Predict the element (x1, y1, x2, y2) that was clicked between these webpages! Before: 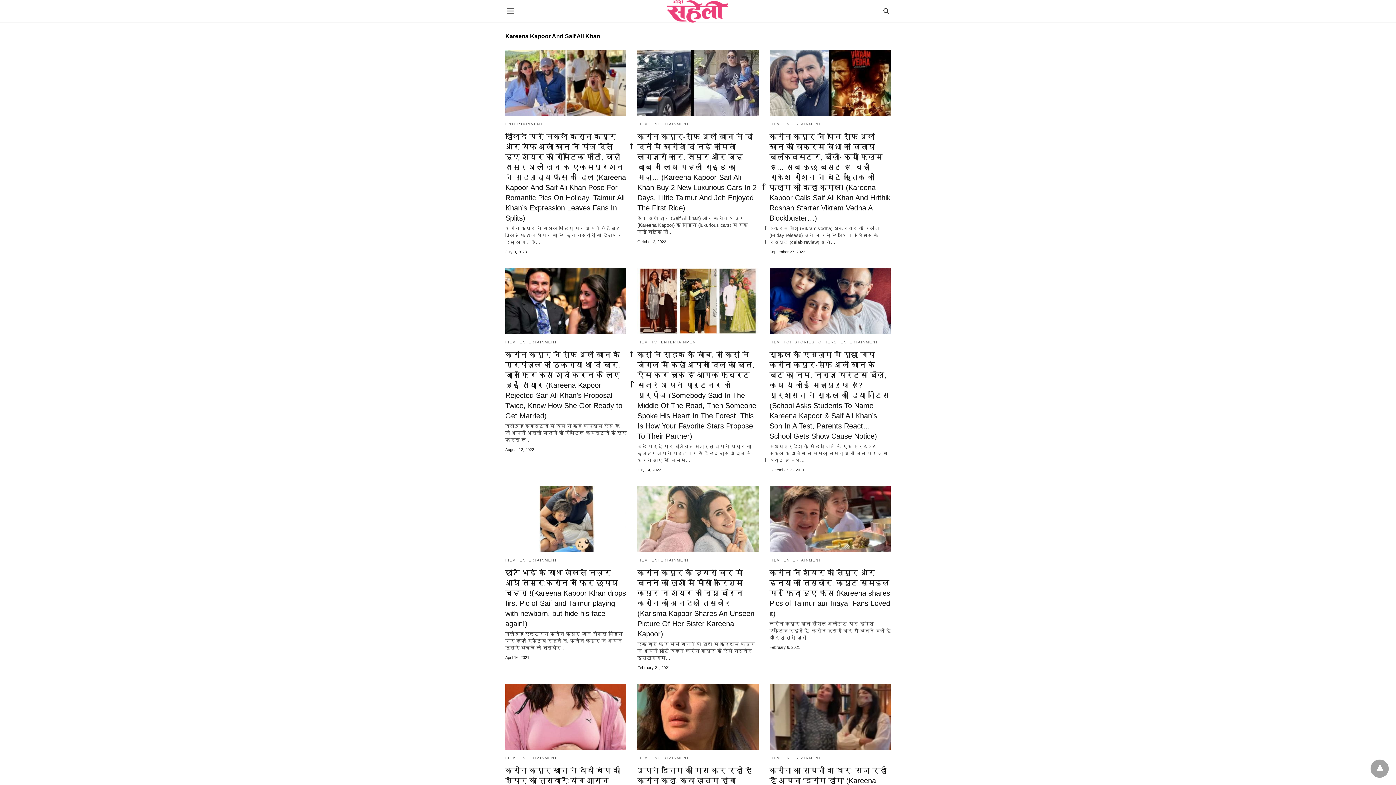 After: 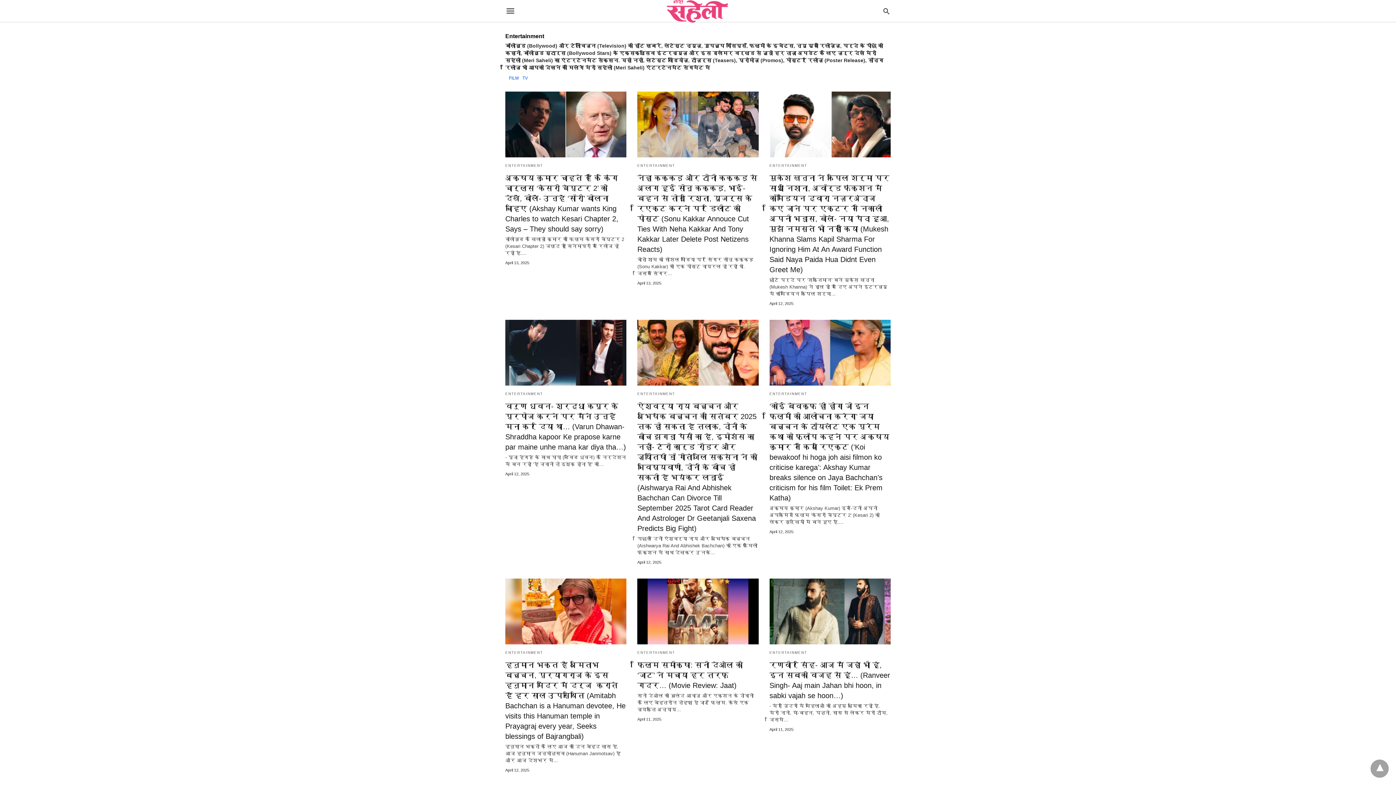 Action: label: ENTERTAINMENT bbox: (651, 756, 689, 760)